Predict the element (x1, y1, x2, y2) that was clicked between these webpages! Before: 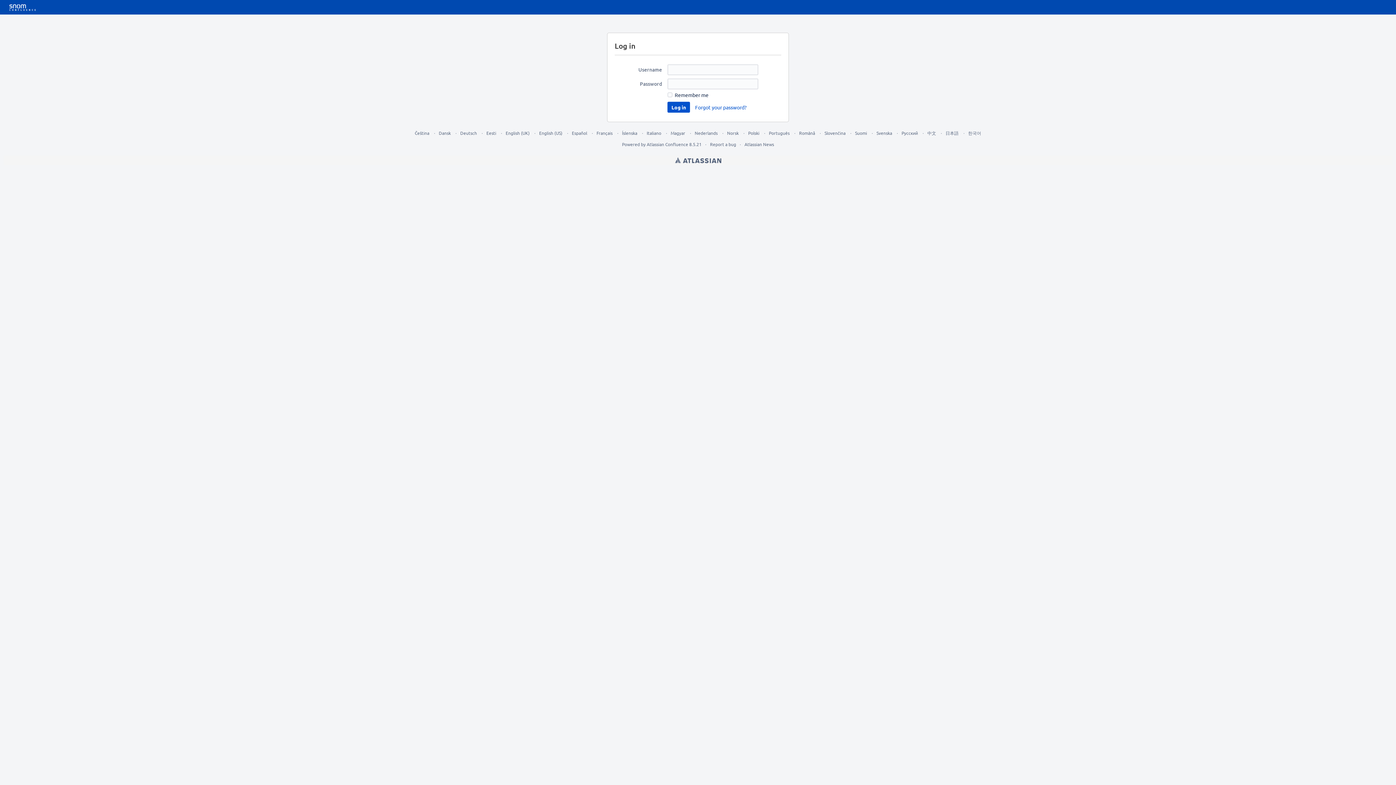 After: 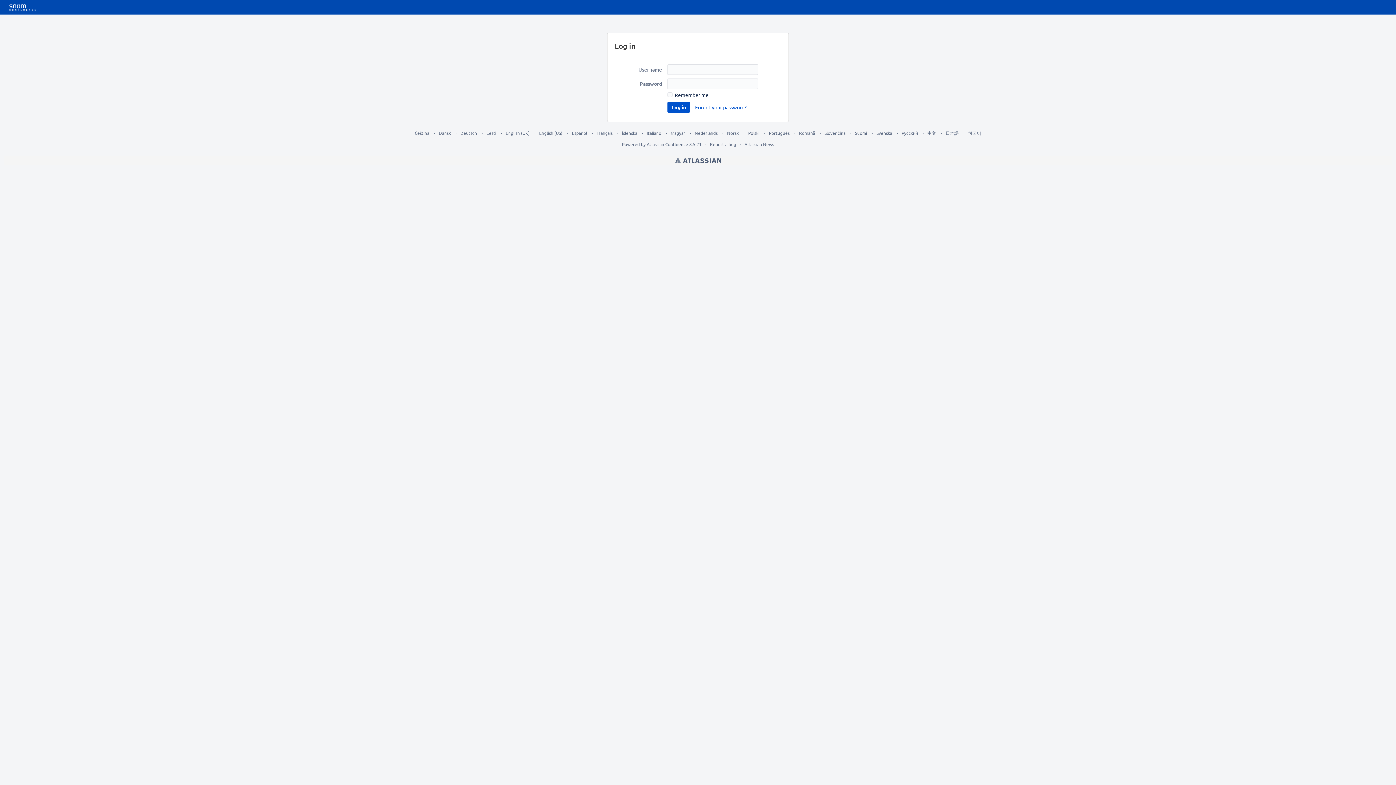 Action: bbox: (539, 130, 562, 136) label: English (US)